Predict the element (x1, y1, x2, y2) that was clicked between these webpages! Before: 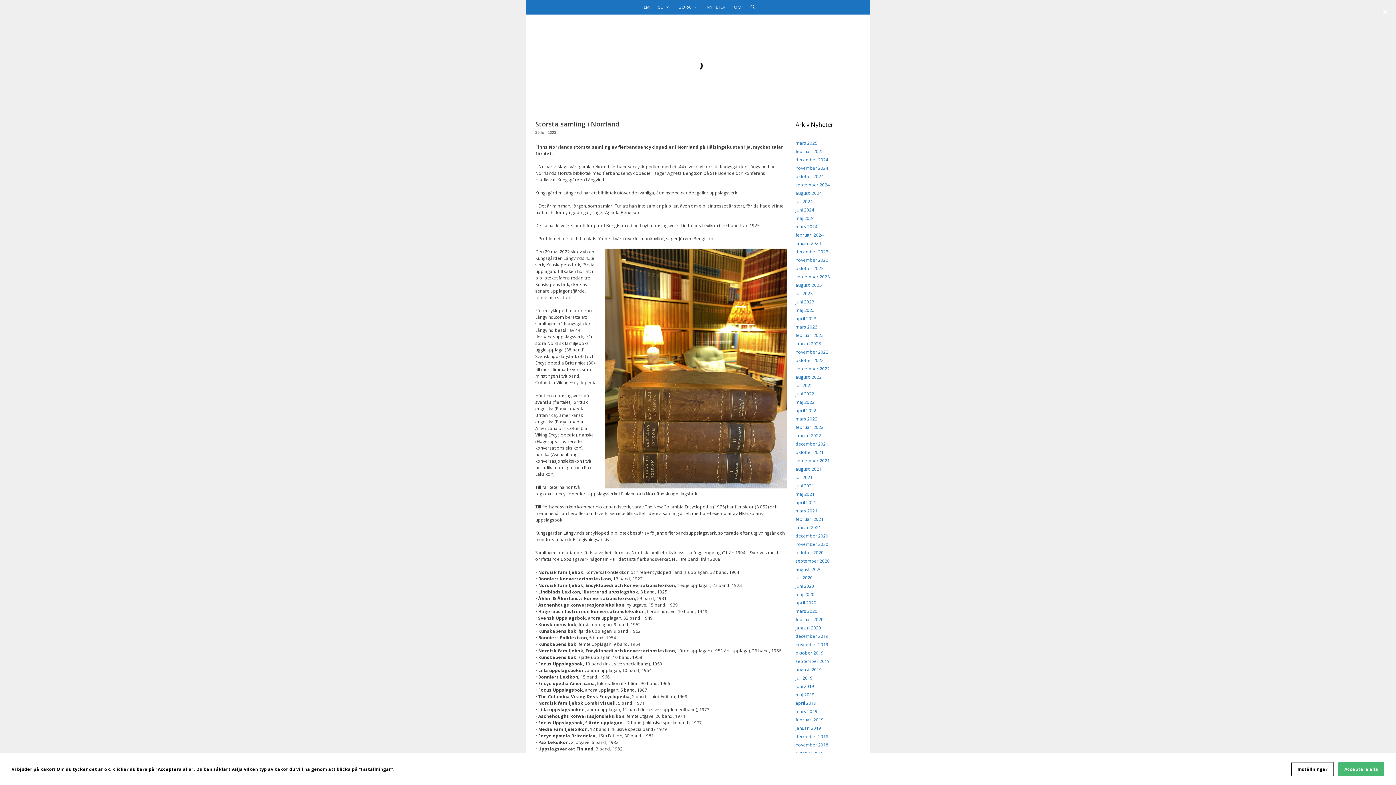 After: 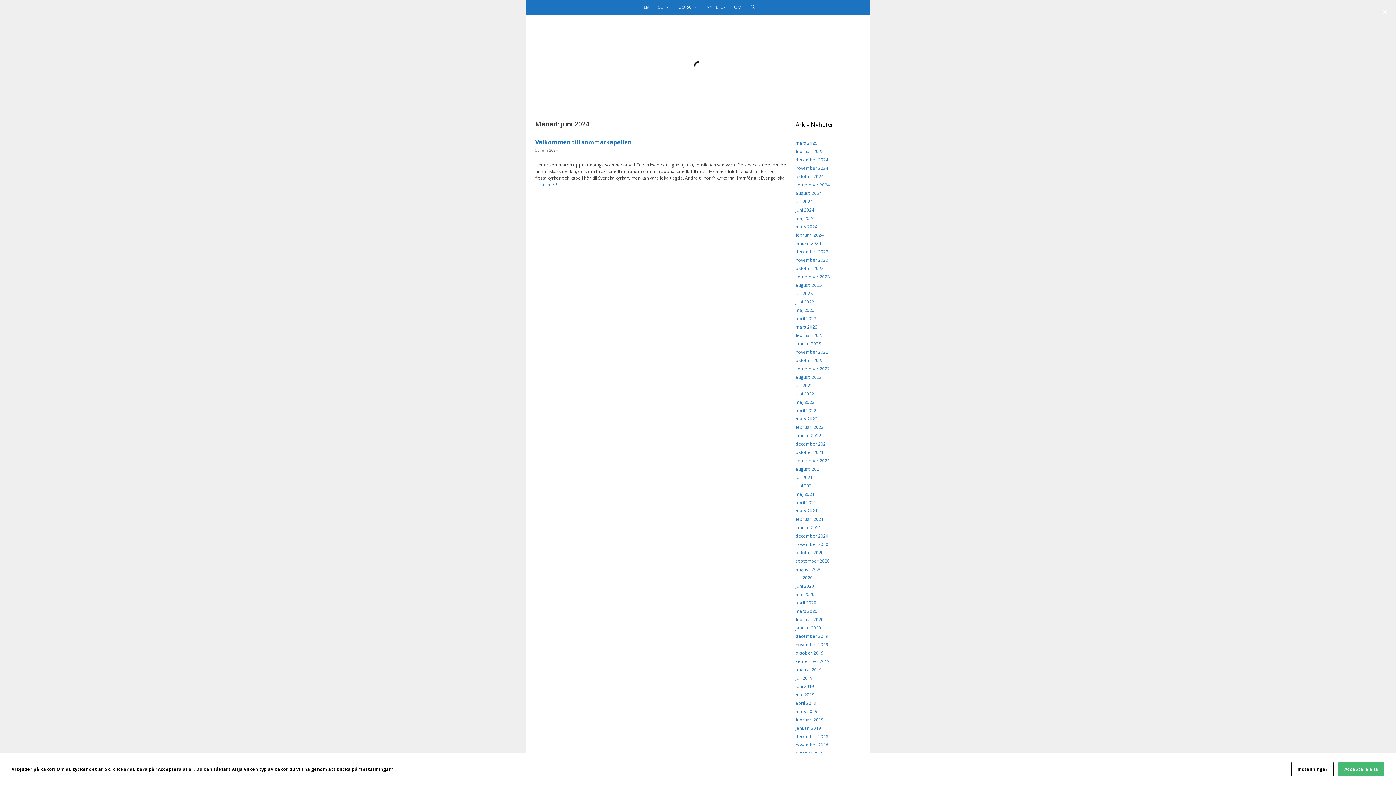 Action: label: juni 2024 bbox: (795, 206, 814, 213)